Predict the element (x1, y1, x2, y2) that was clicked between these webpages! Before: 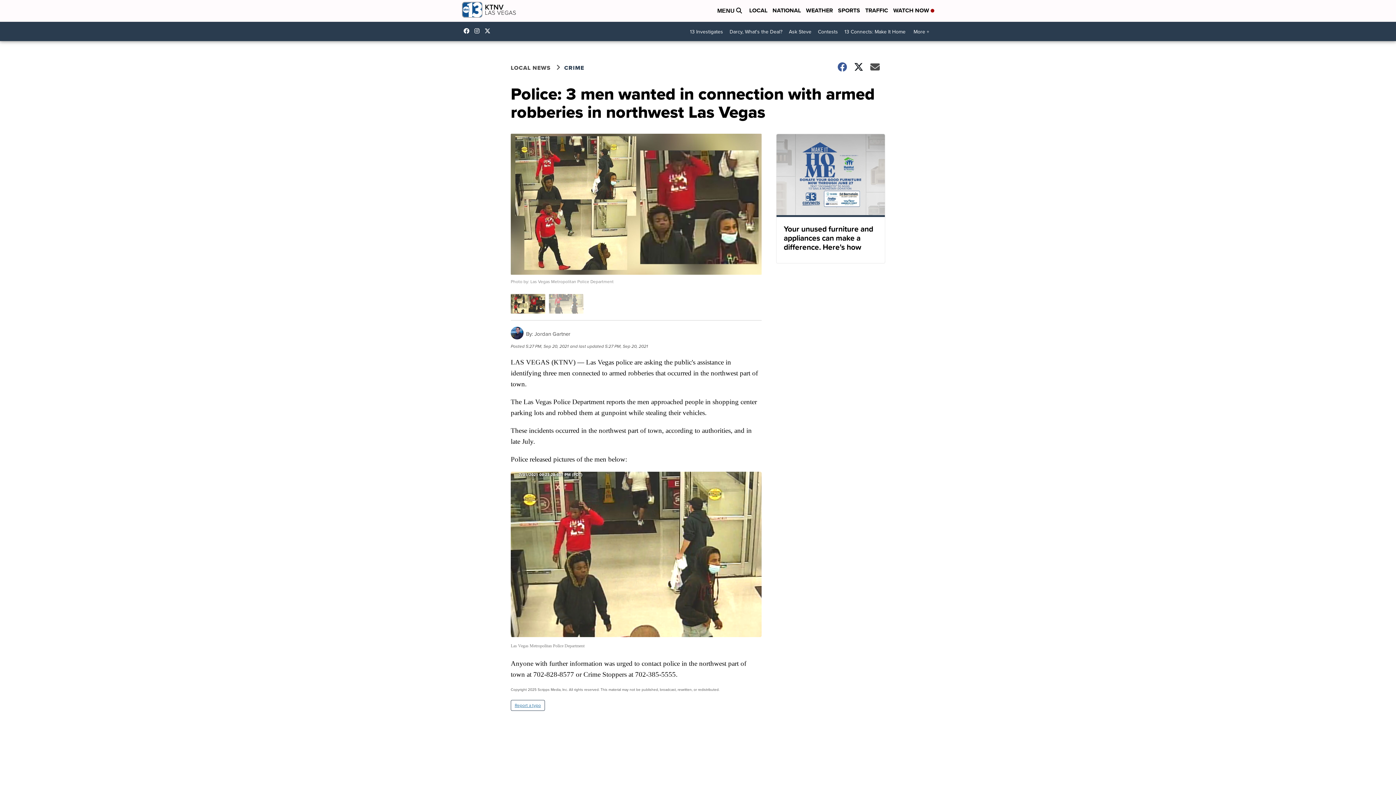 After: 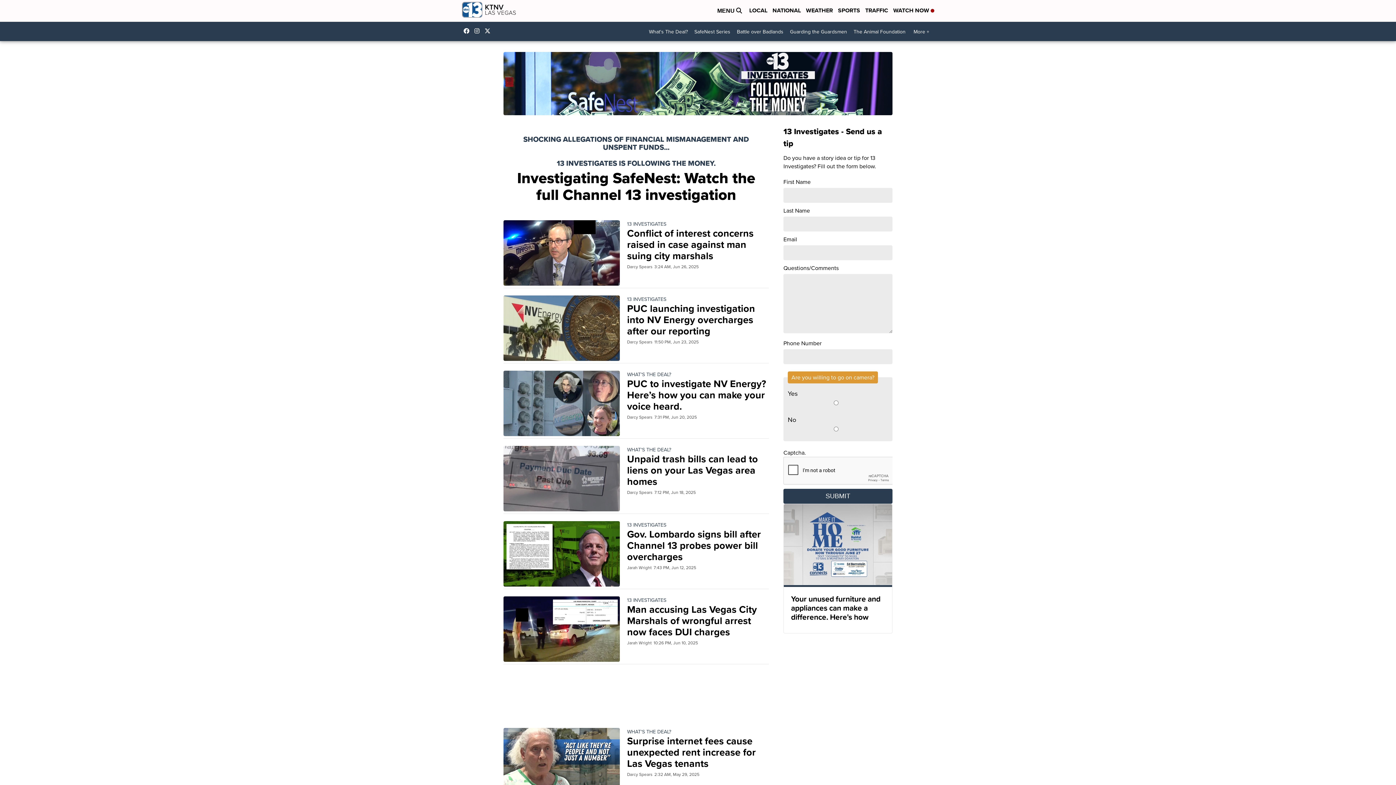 Action: label: 13 Investigates bbox: (686, 25, 726, 38)